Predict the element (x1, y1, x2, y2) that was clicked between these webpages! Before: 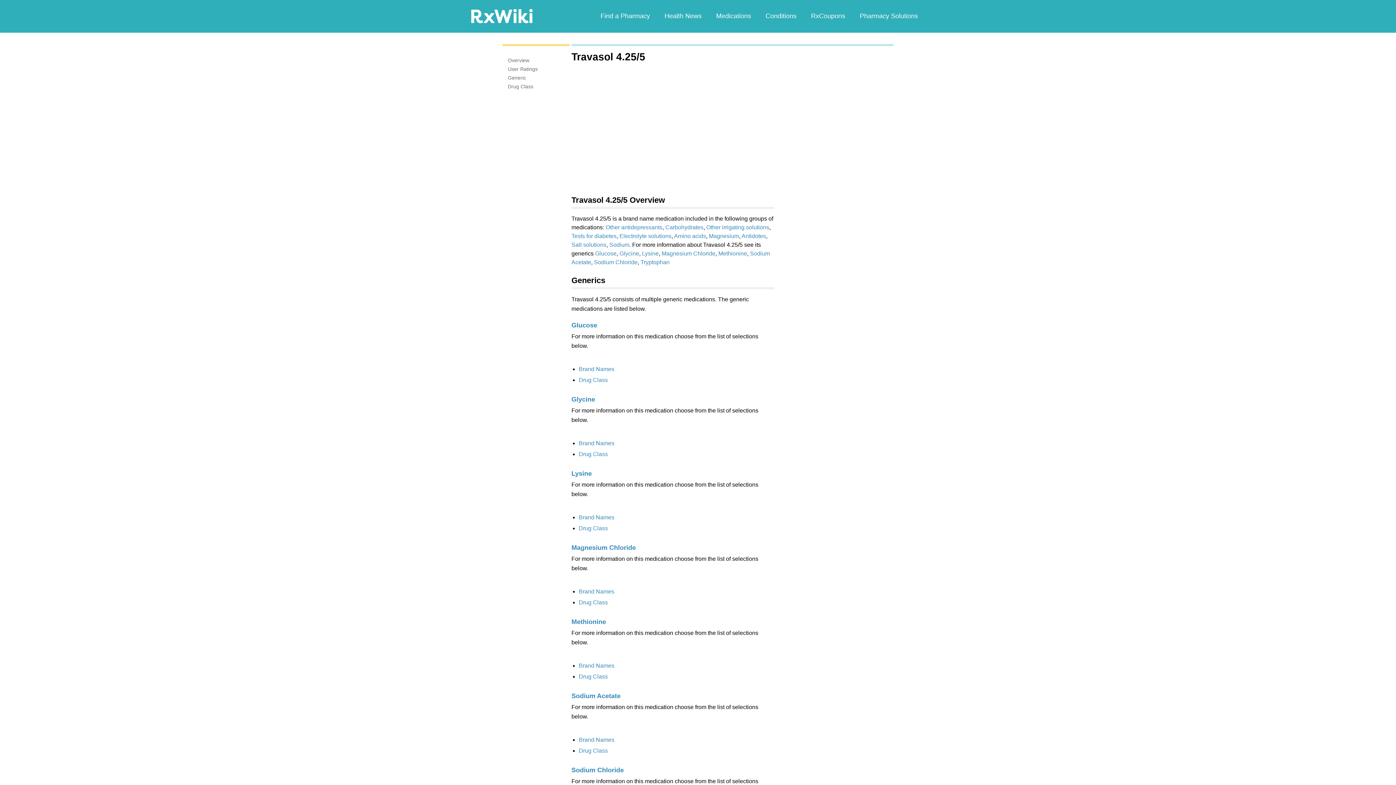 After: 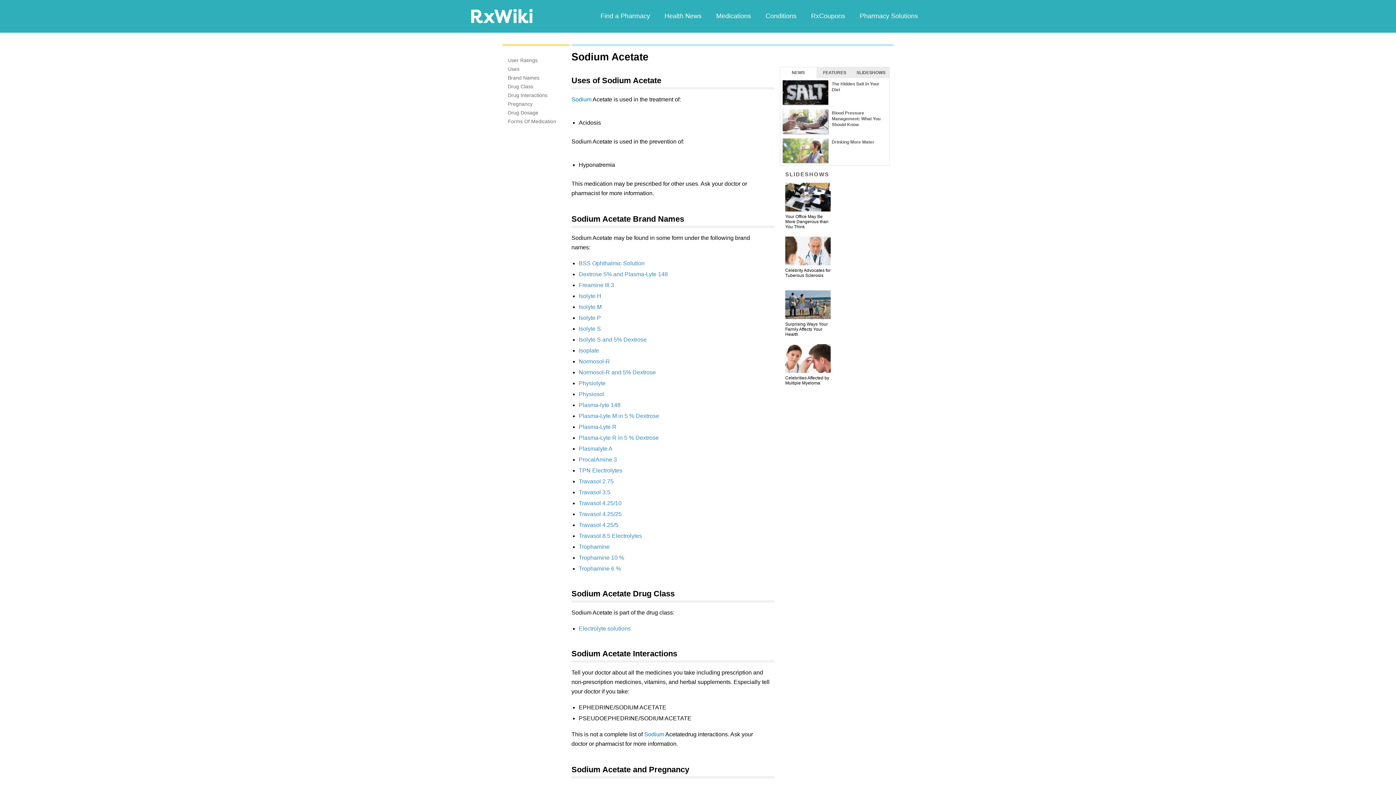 Action: bbox: (571, 692, 620, 699) label: Sodium Acetate